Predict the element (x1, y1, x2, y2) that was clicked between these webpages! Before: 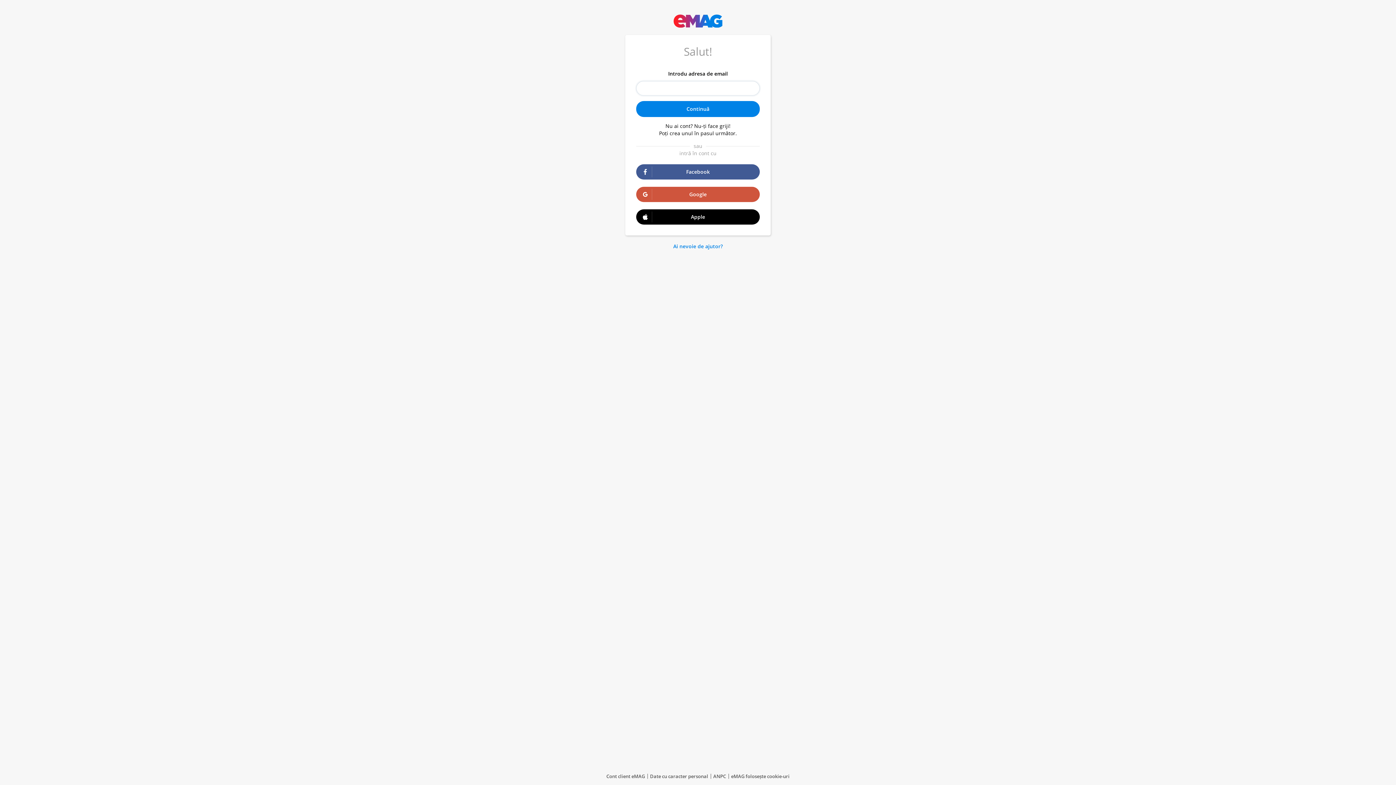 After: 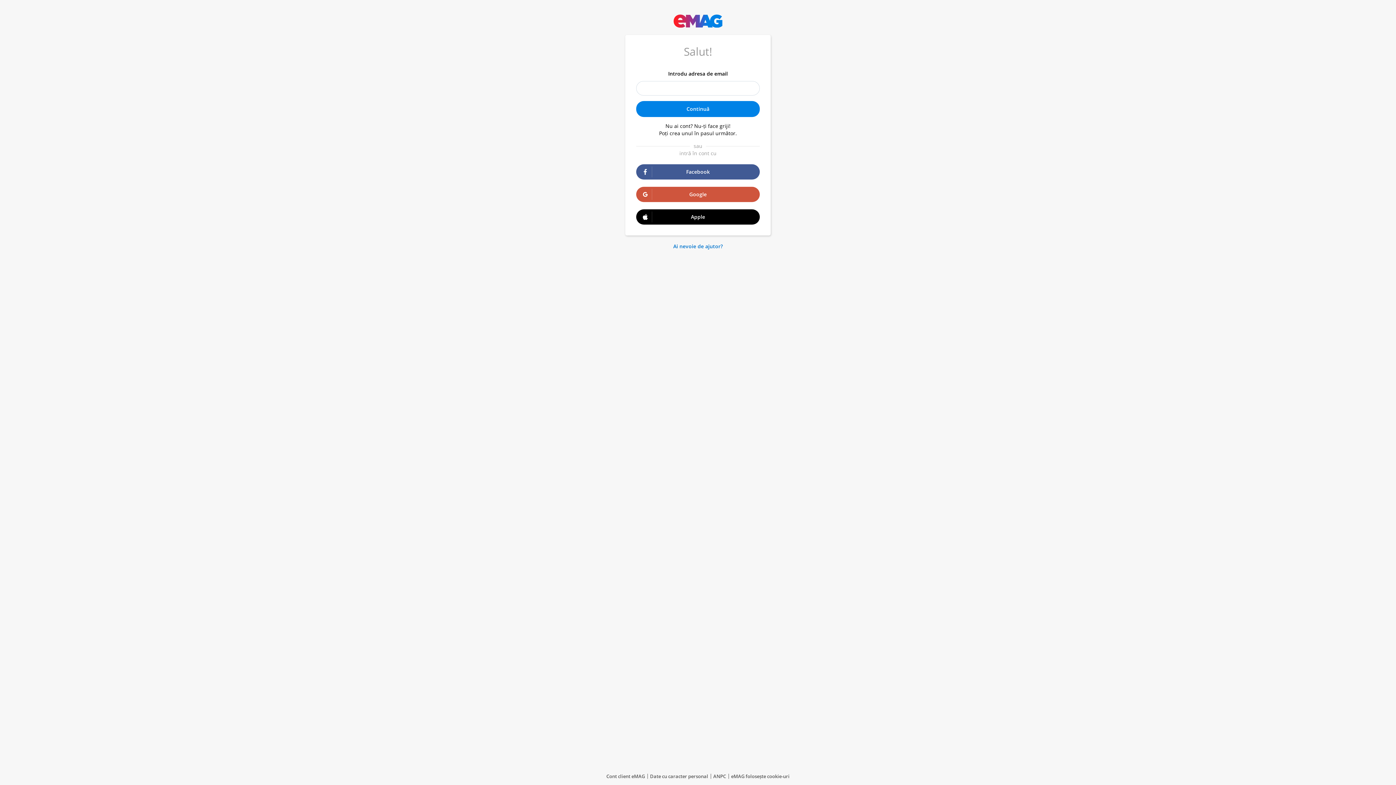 Action: label: Ai nevoie de ajutor? bbox: (673, 242, 722, 249)